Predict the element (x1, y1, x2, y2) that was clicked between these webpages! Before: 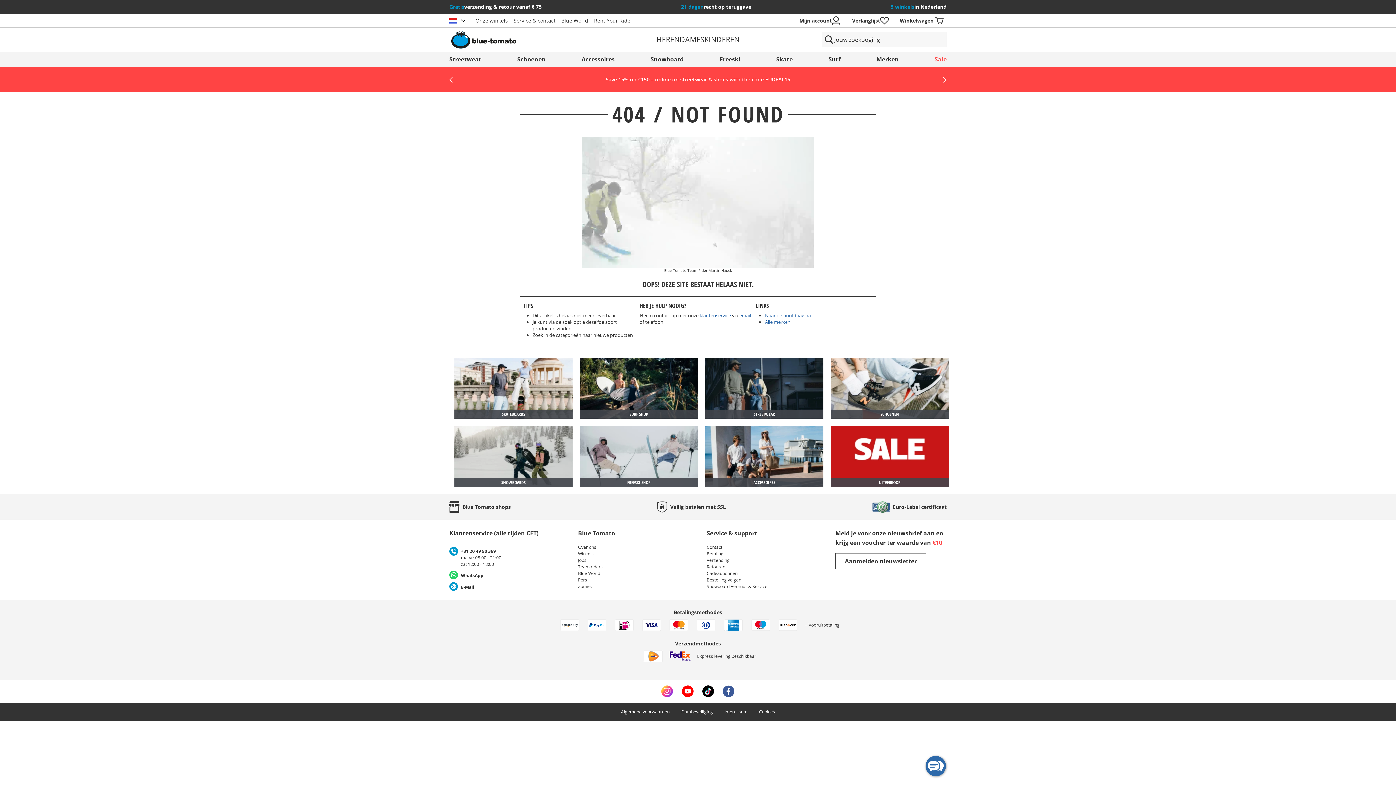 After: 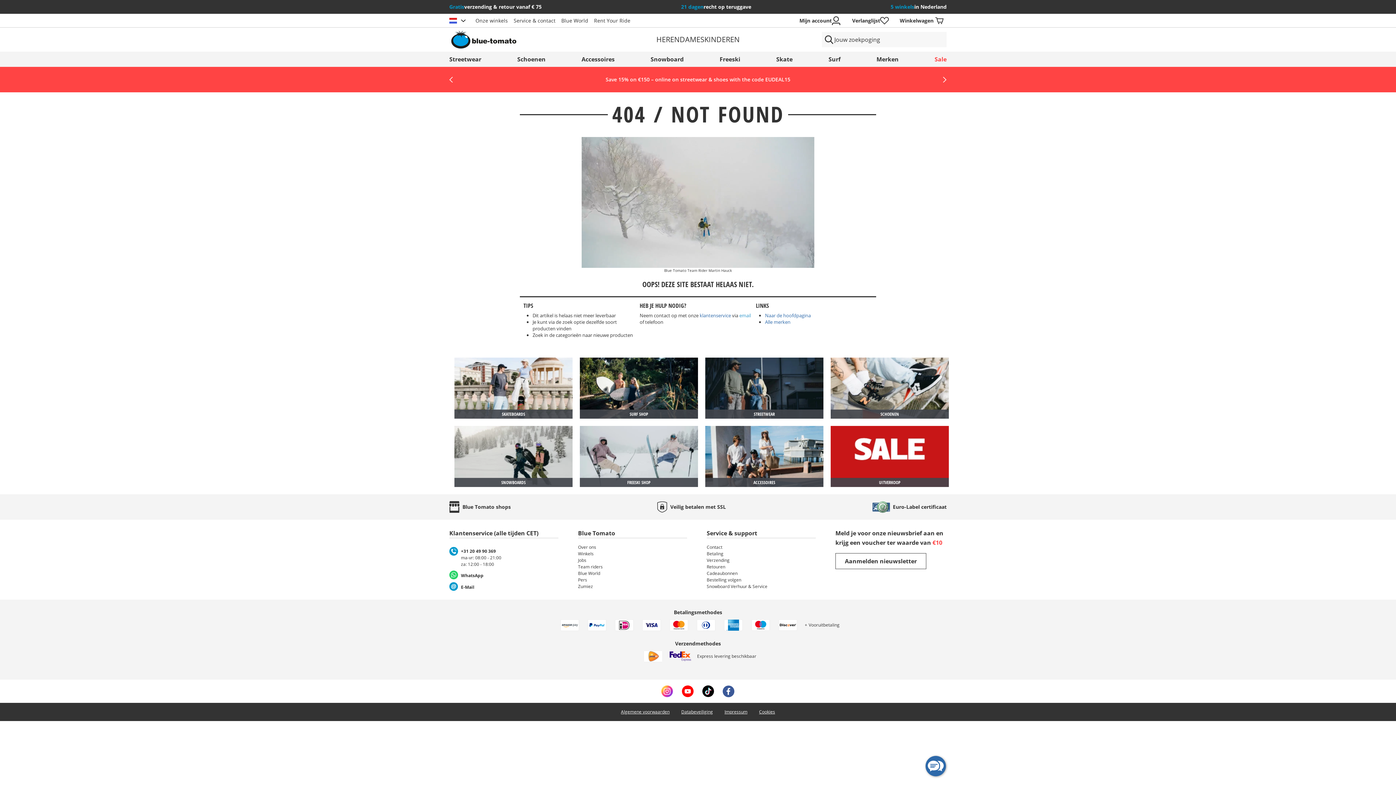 Action: label: email bbox: (739, 312, 751, 318)